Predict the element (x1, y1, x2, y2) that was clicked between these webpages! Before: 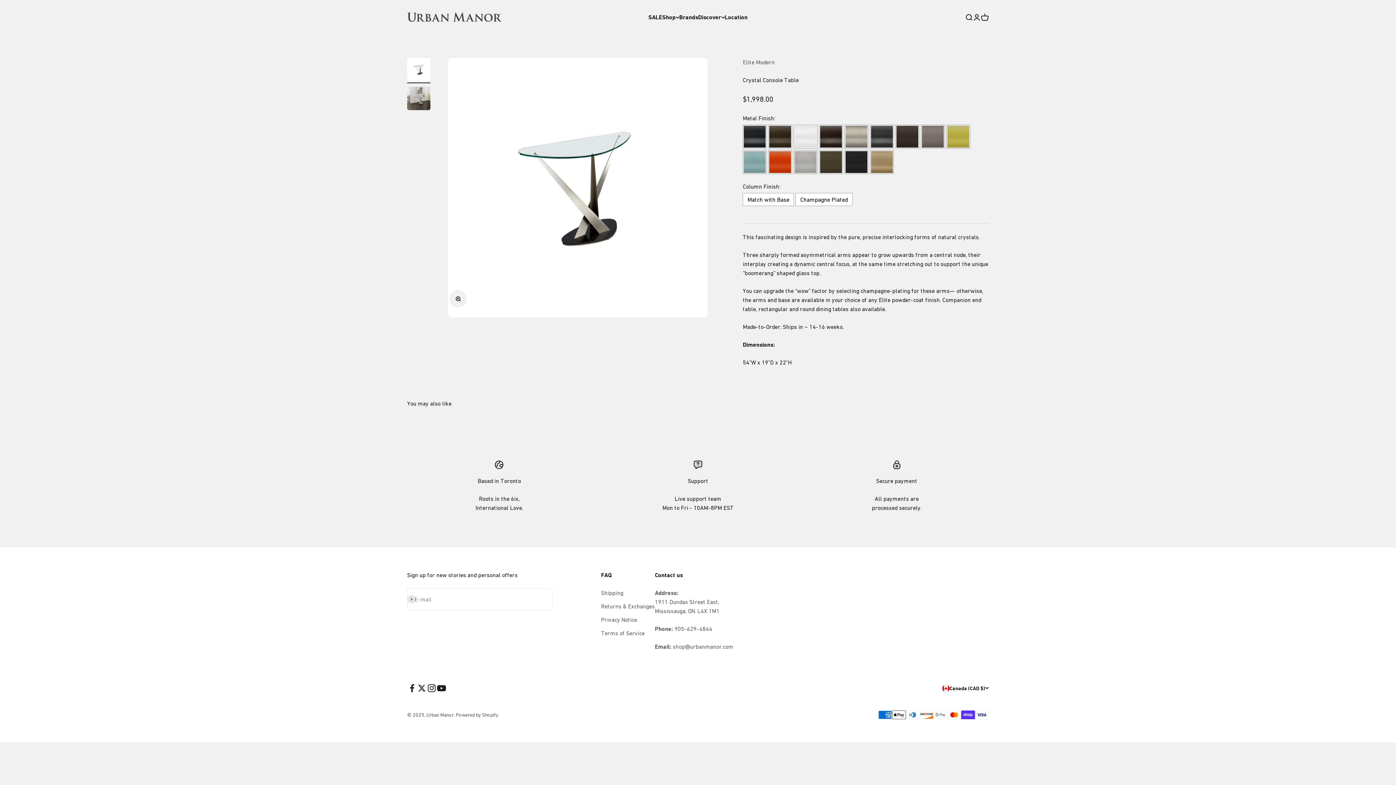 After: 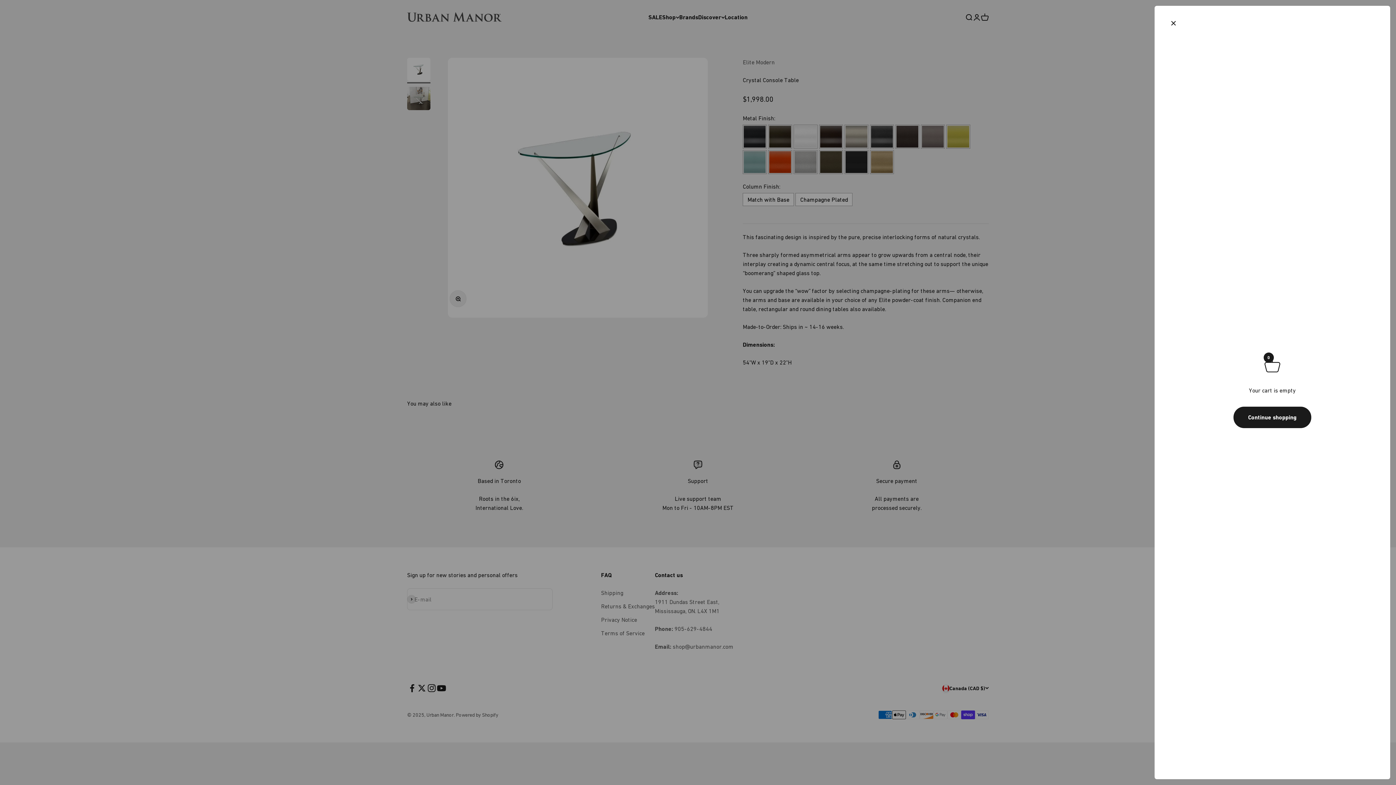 Action: label: Cart
0 items
0 bbox: (981, 13, 989, 21)